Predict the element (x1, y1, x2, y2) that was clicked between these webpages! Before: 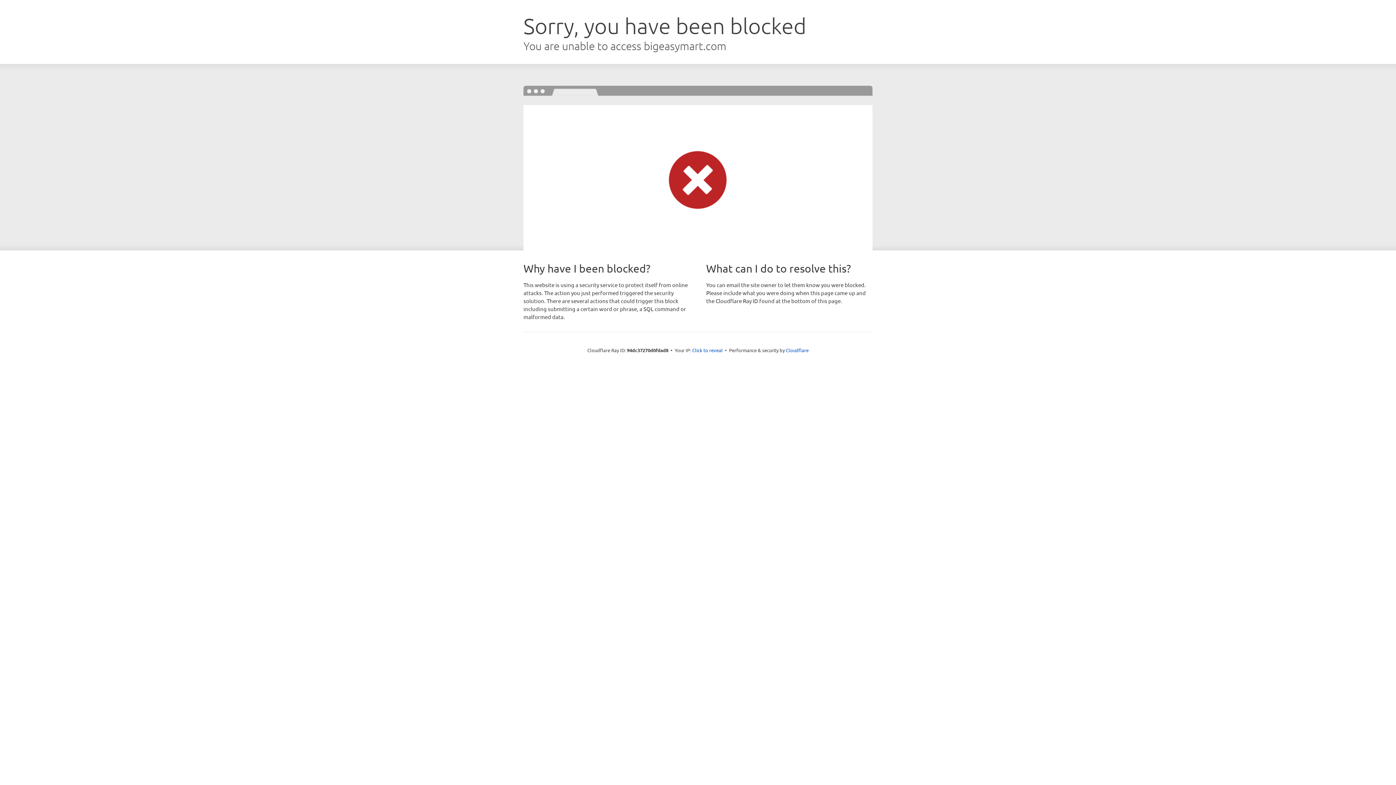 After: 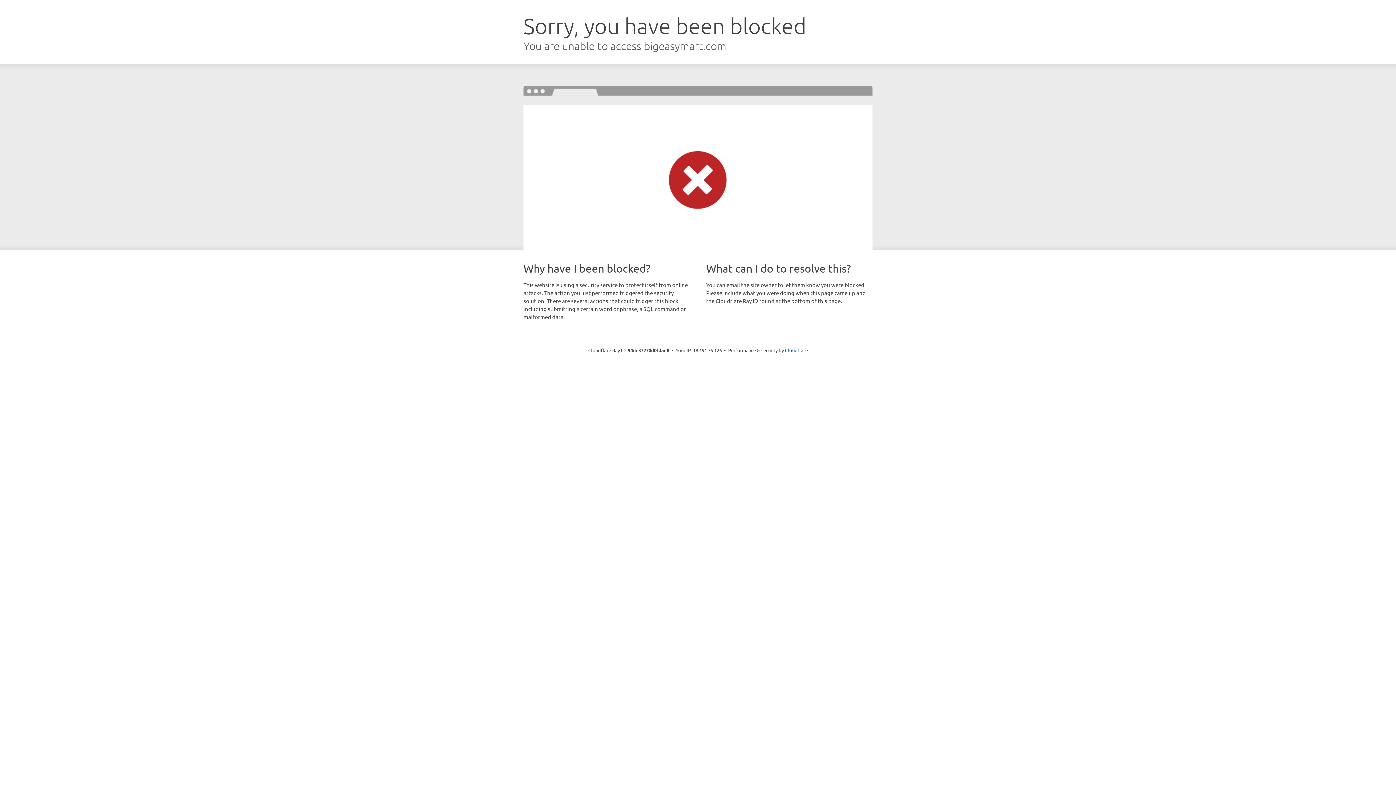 Action: bbox: (692, 346, 722, 353) label: Click to reveal